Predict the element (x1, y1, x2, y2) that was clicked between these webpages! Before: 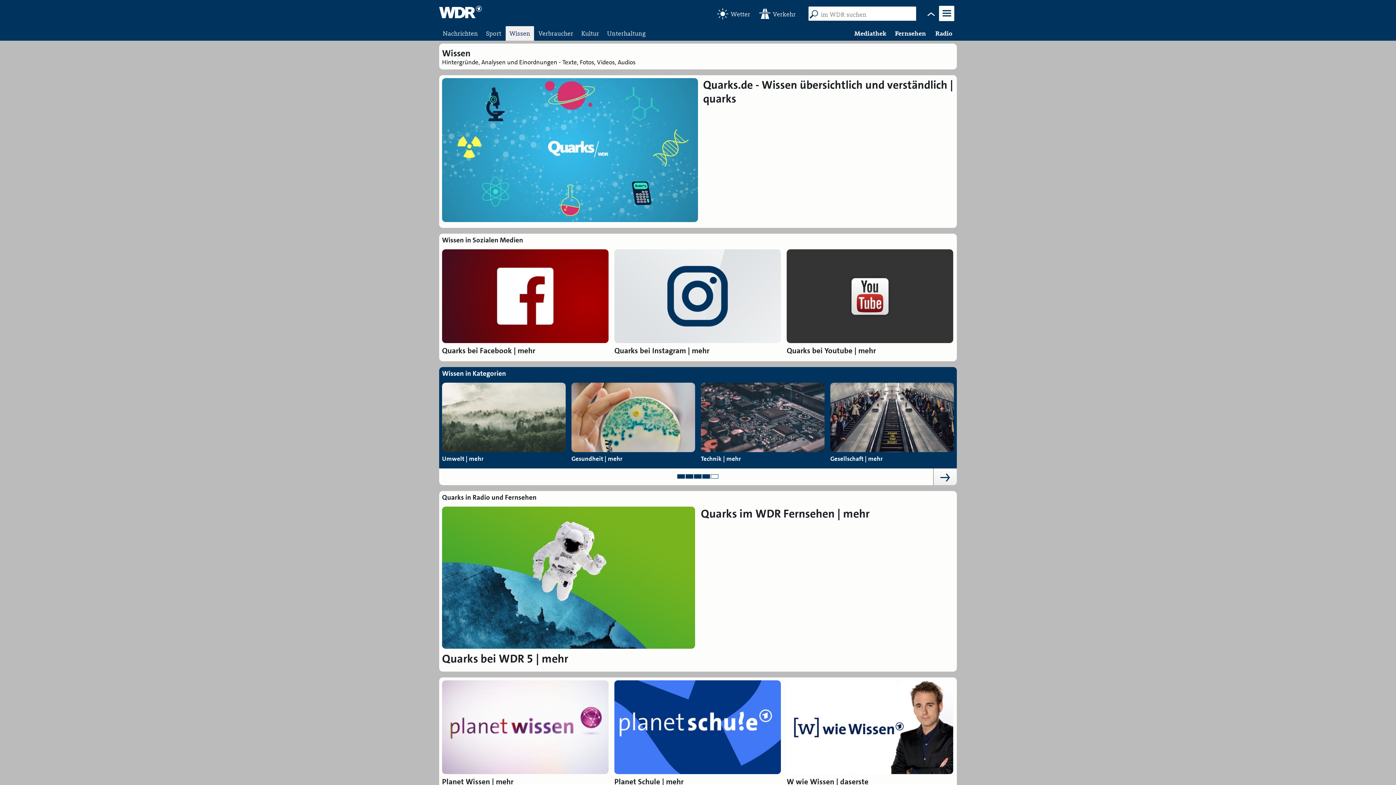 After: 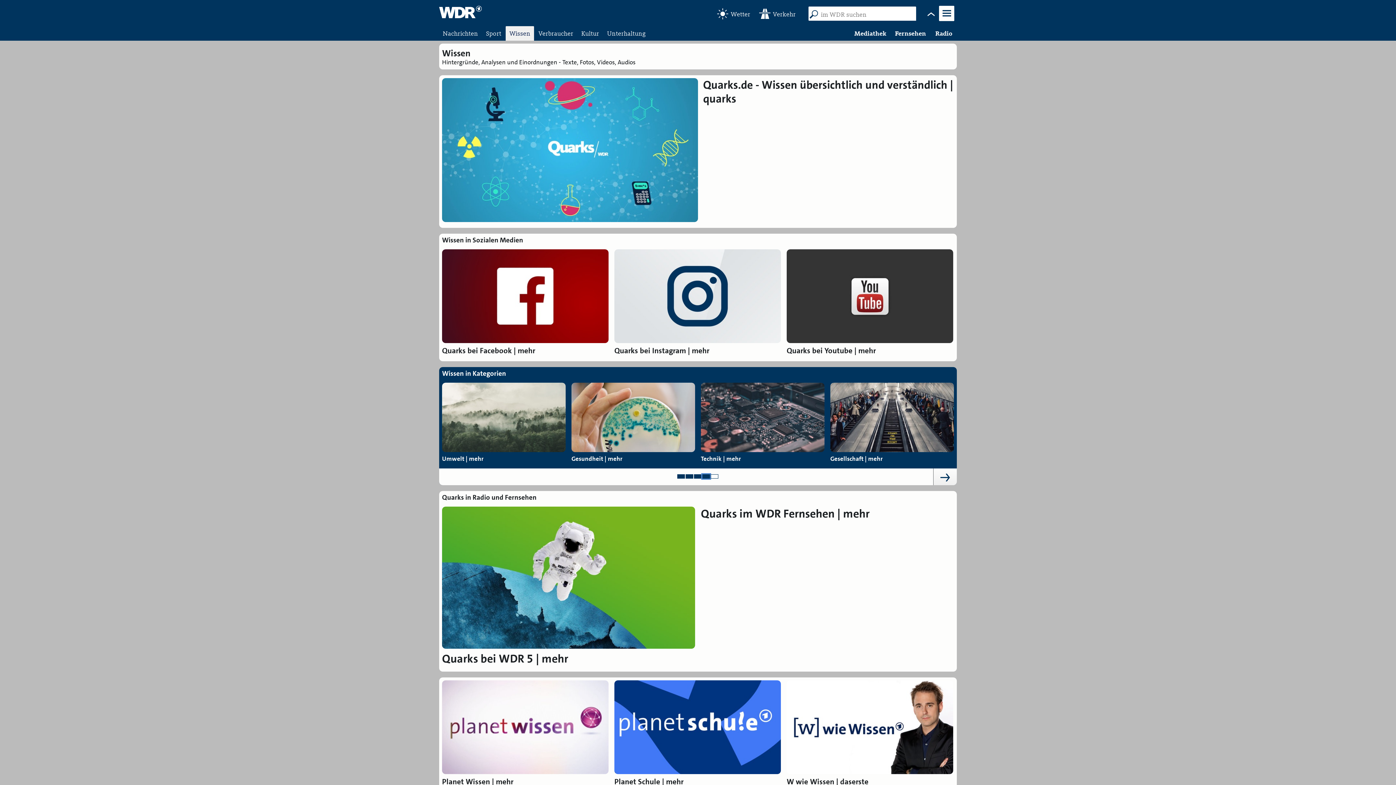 Action: bbox: (702, 474, 710, 478)